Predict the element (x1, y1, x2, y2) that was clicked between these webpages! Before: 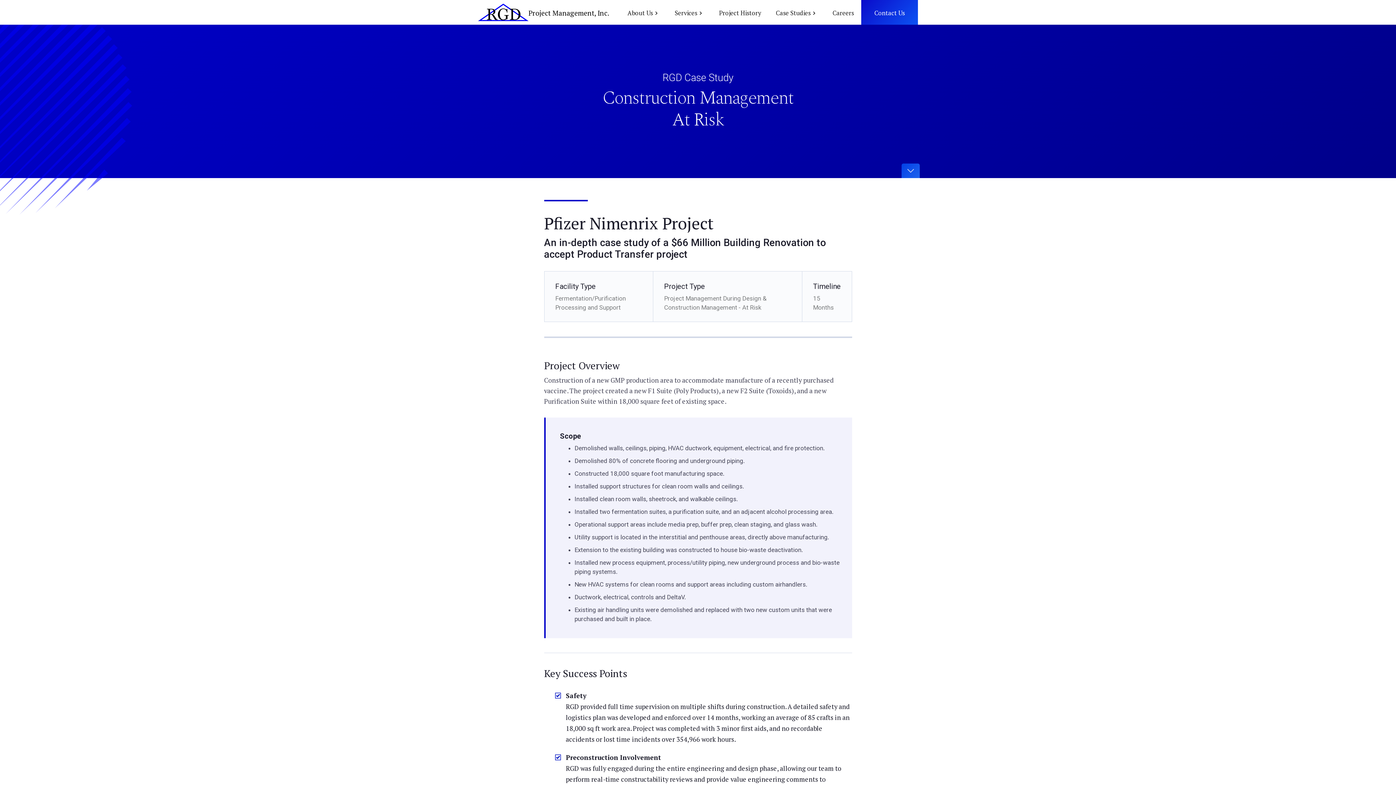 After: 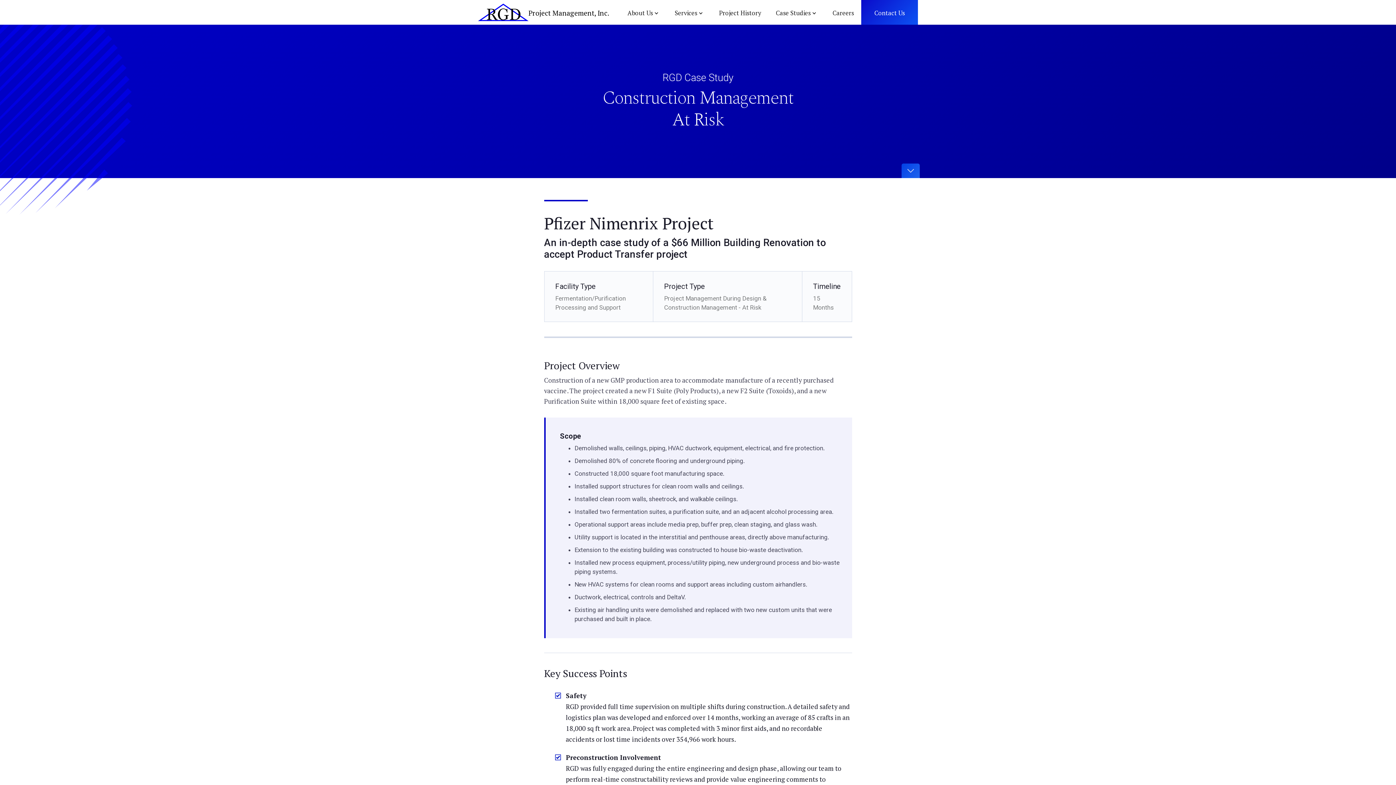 Action: label: About Us bbox: (620, 0, 667, 24)